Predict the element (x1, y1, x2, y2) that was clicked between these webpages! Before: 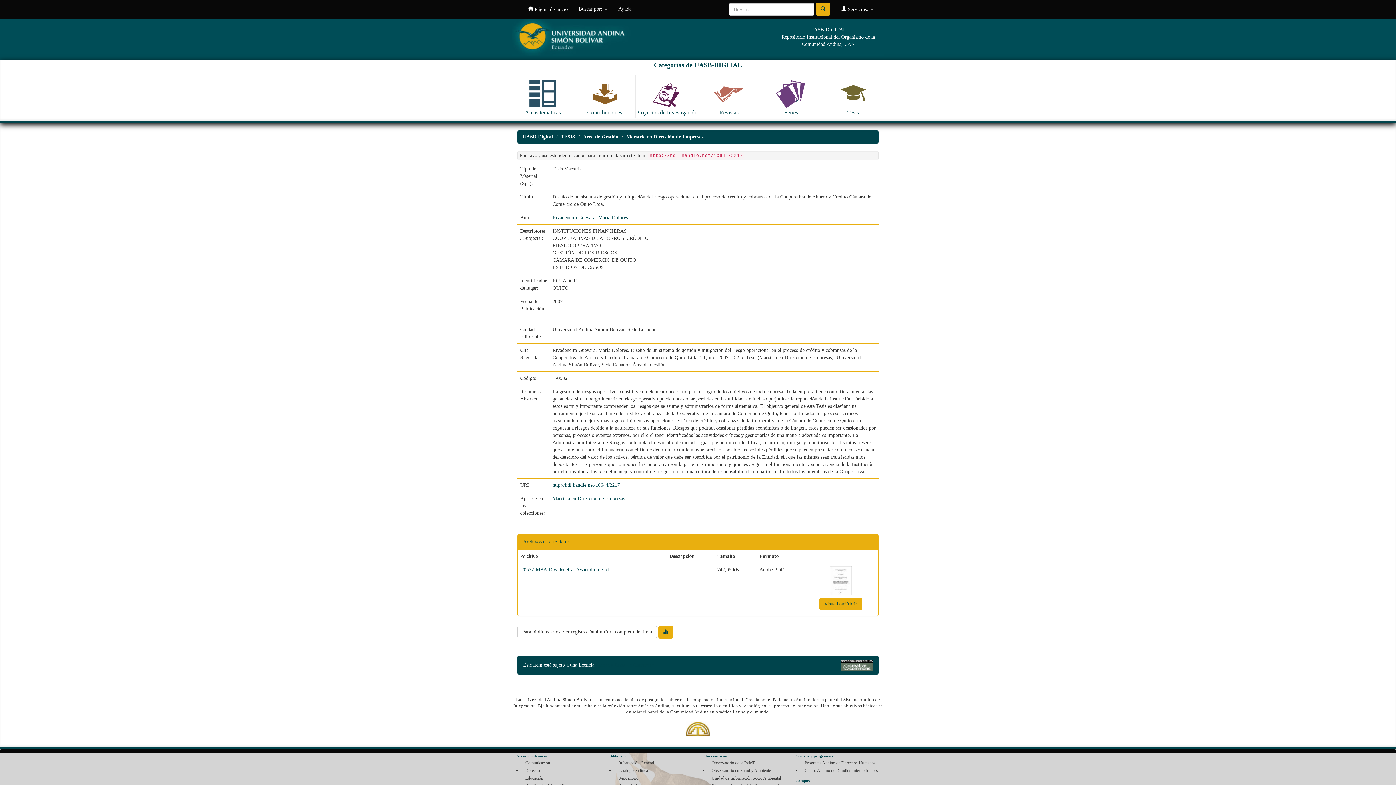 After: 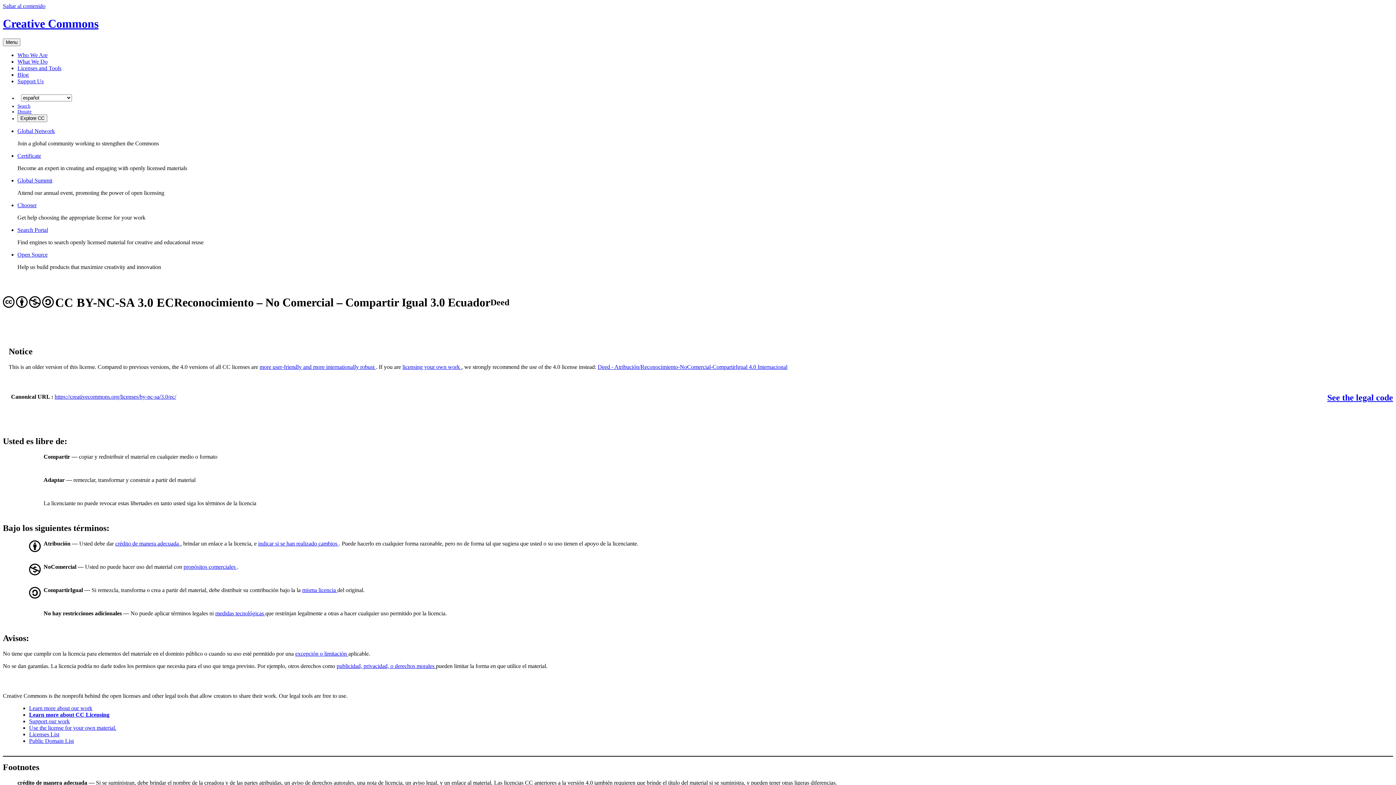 Action: label: Licencia Creative Commons bbox: (596, 662, 654, 667)